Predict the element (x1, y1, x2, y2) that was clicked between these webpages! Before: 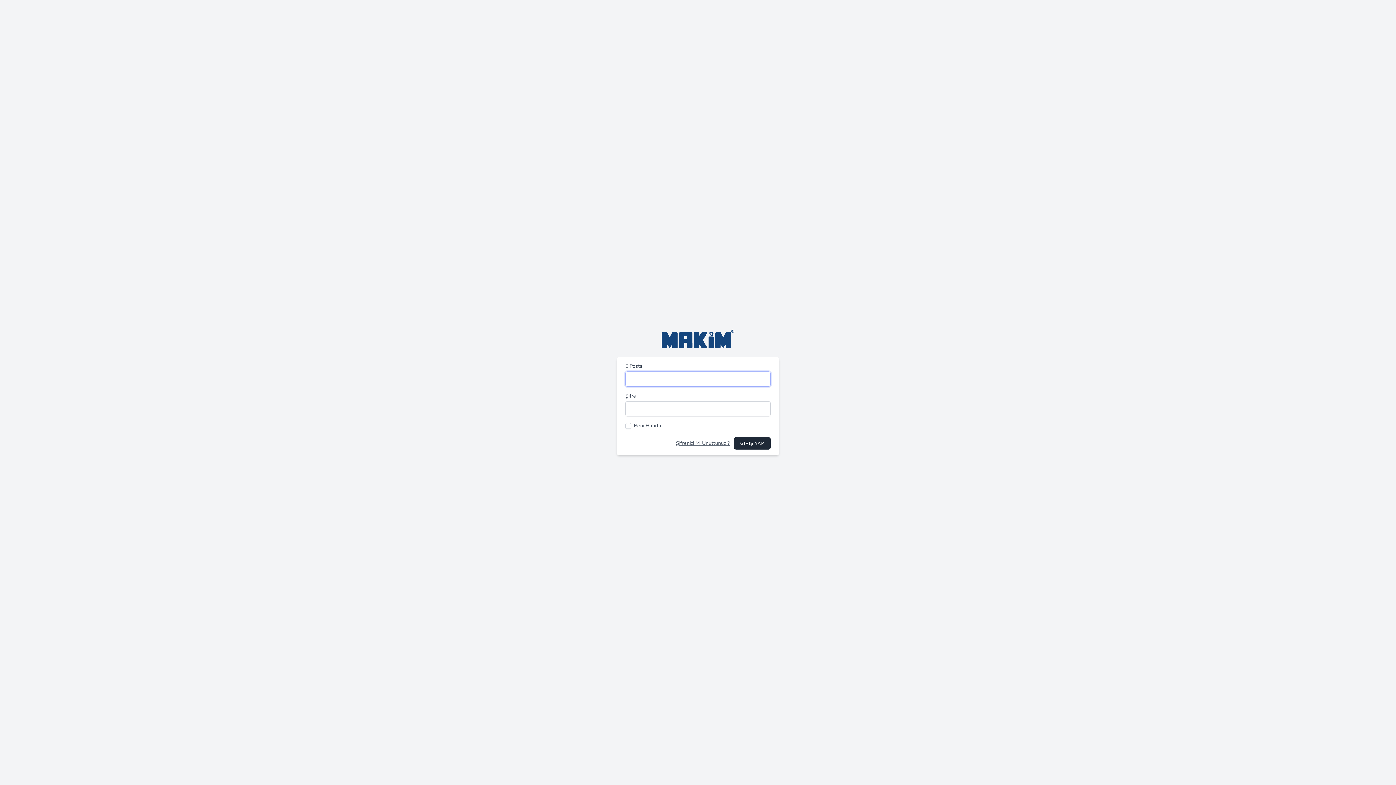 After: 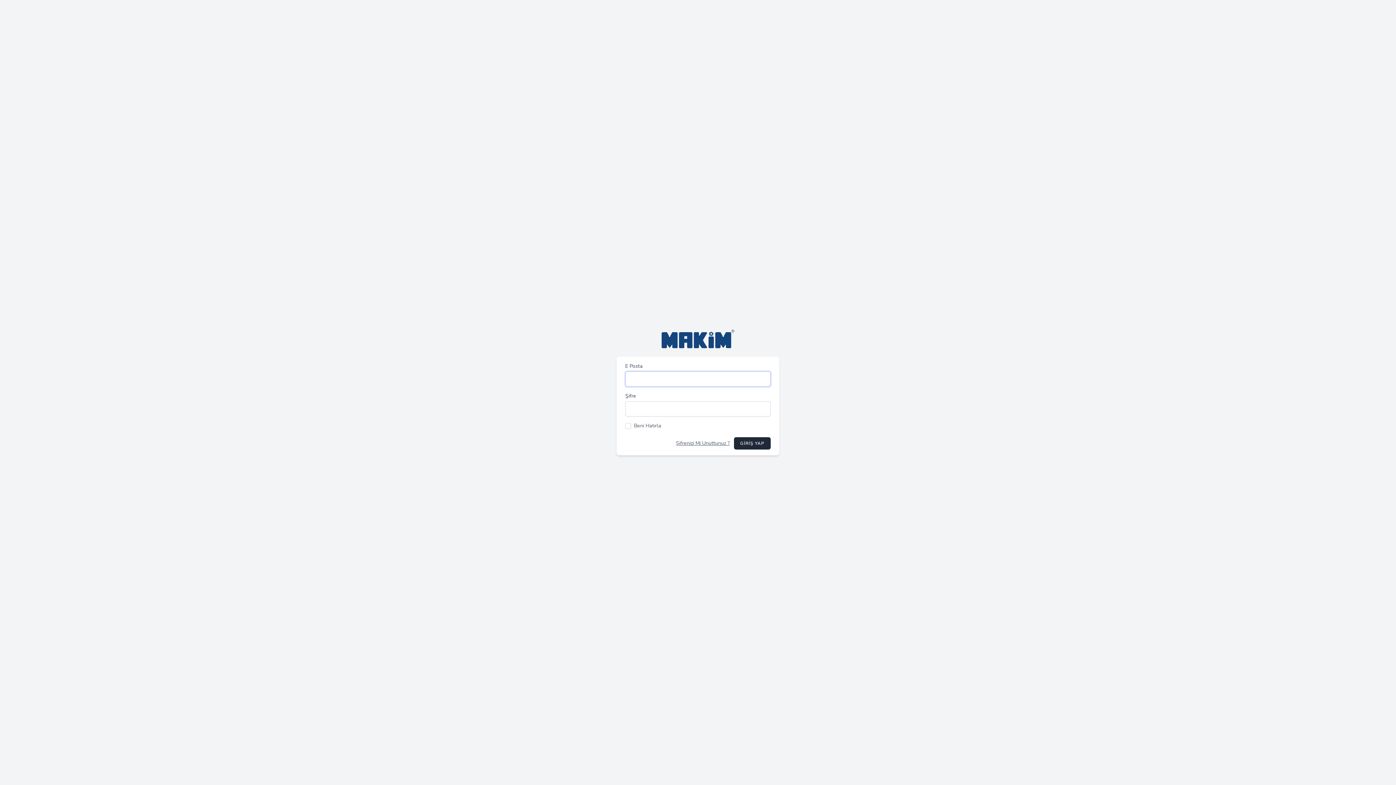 Action: bbox: (661, 329, 734, 348)